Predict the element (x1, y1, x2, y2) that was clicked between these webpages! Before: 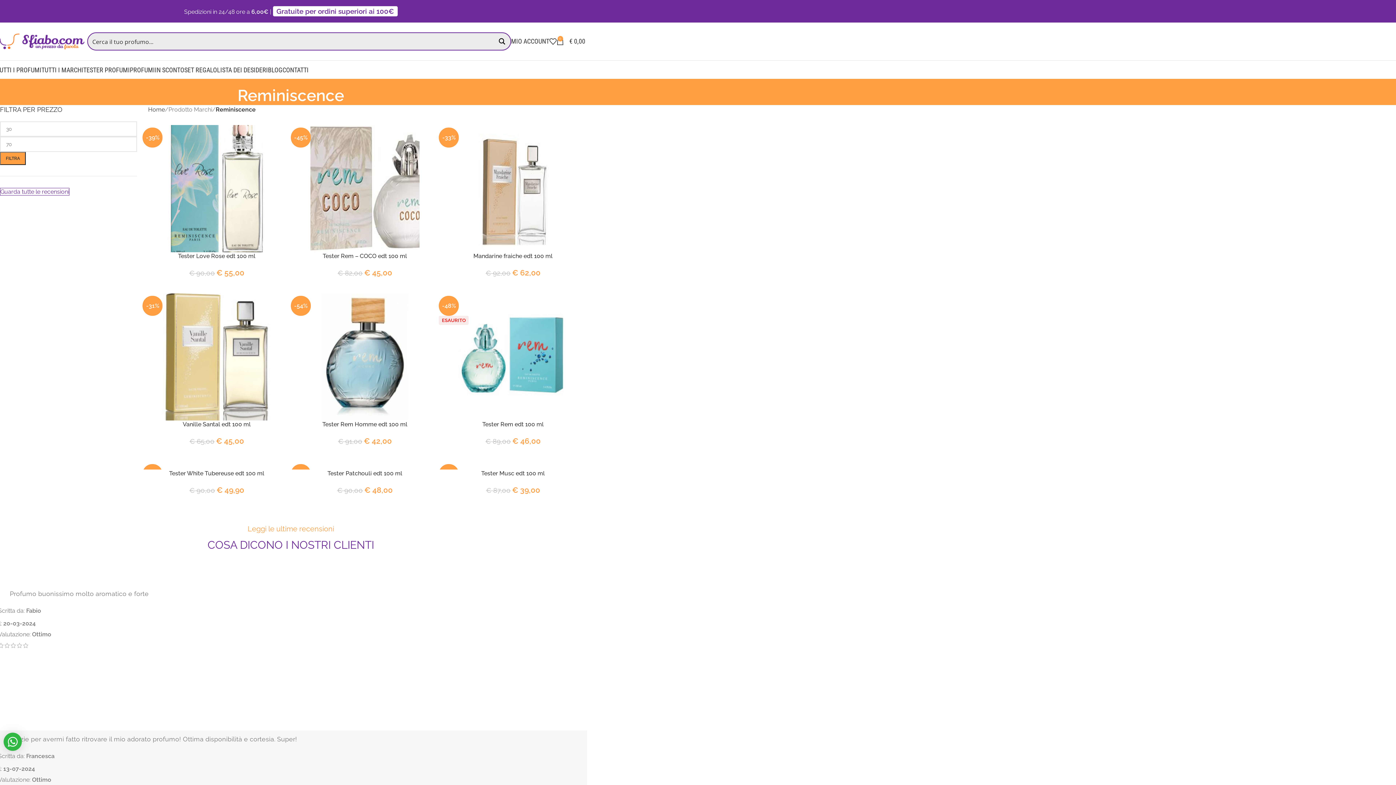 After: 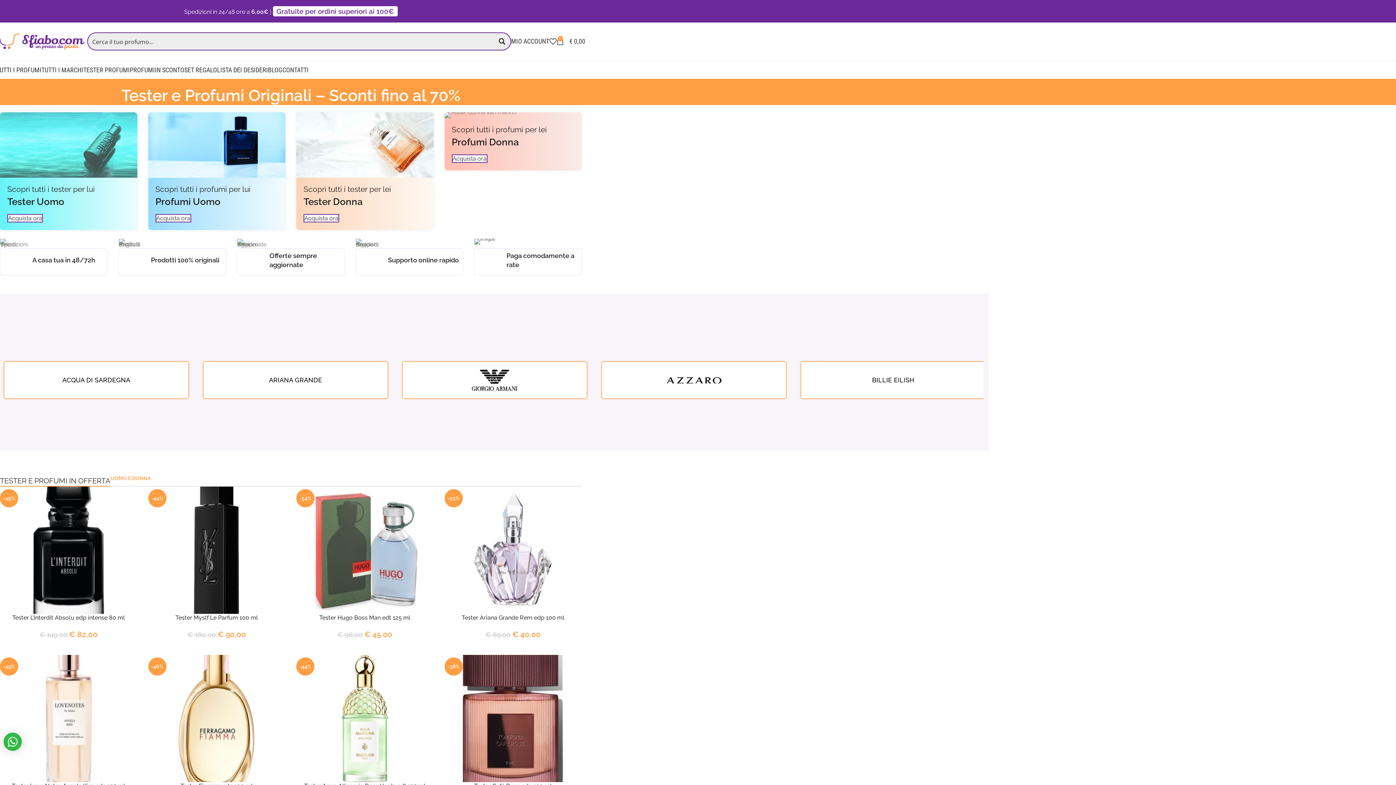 Action: label: Home bbox: (148, 106, 164, 113)